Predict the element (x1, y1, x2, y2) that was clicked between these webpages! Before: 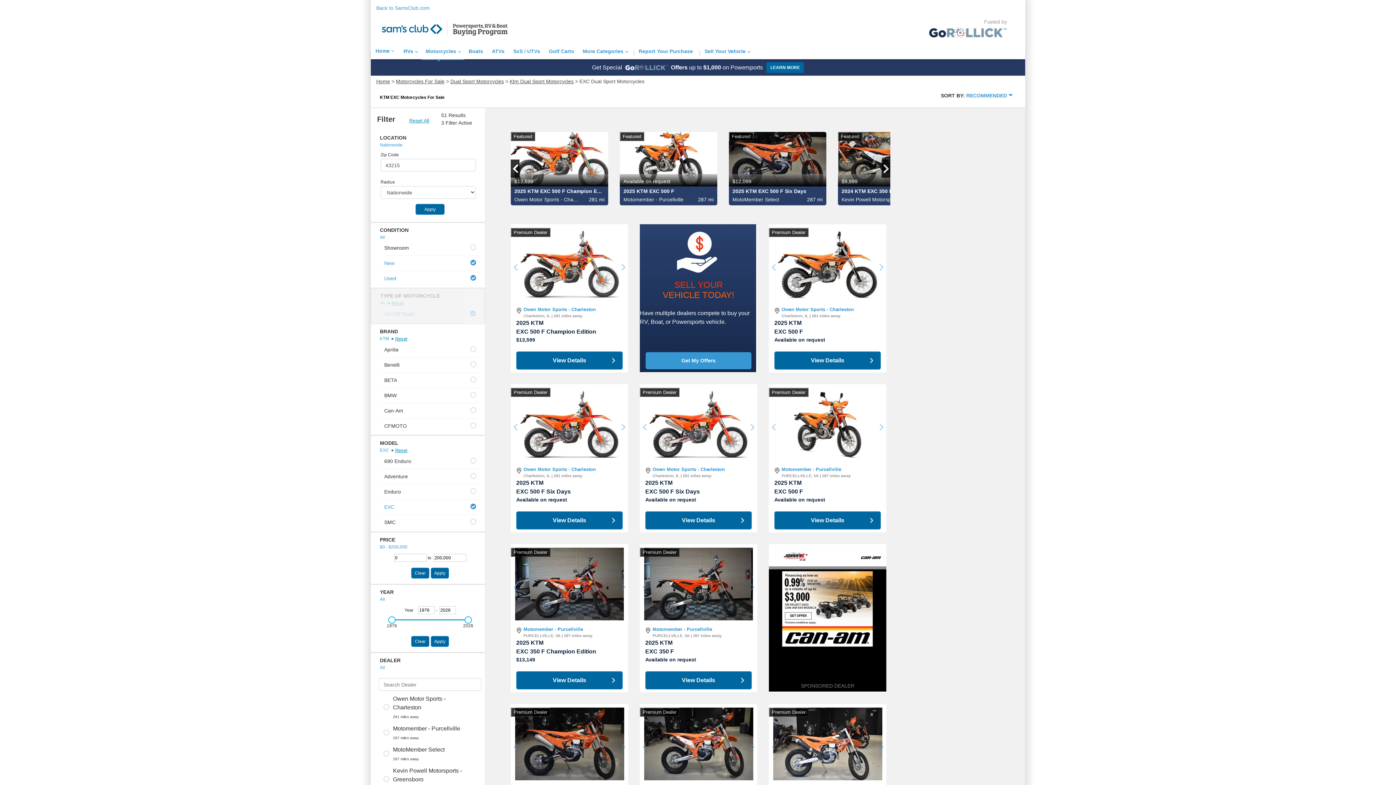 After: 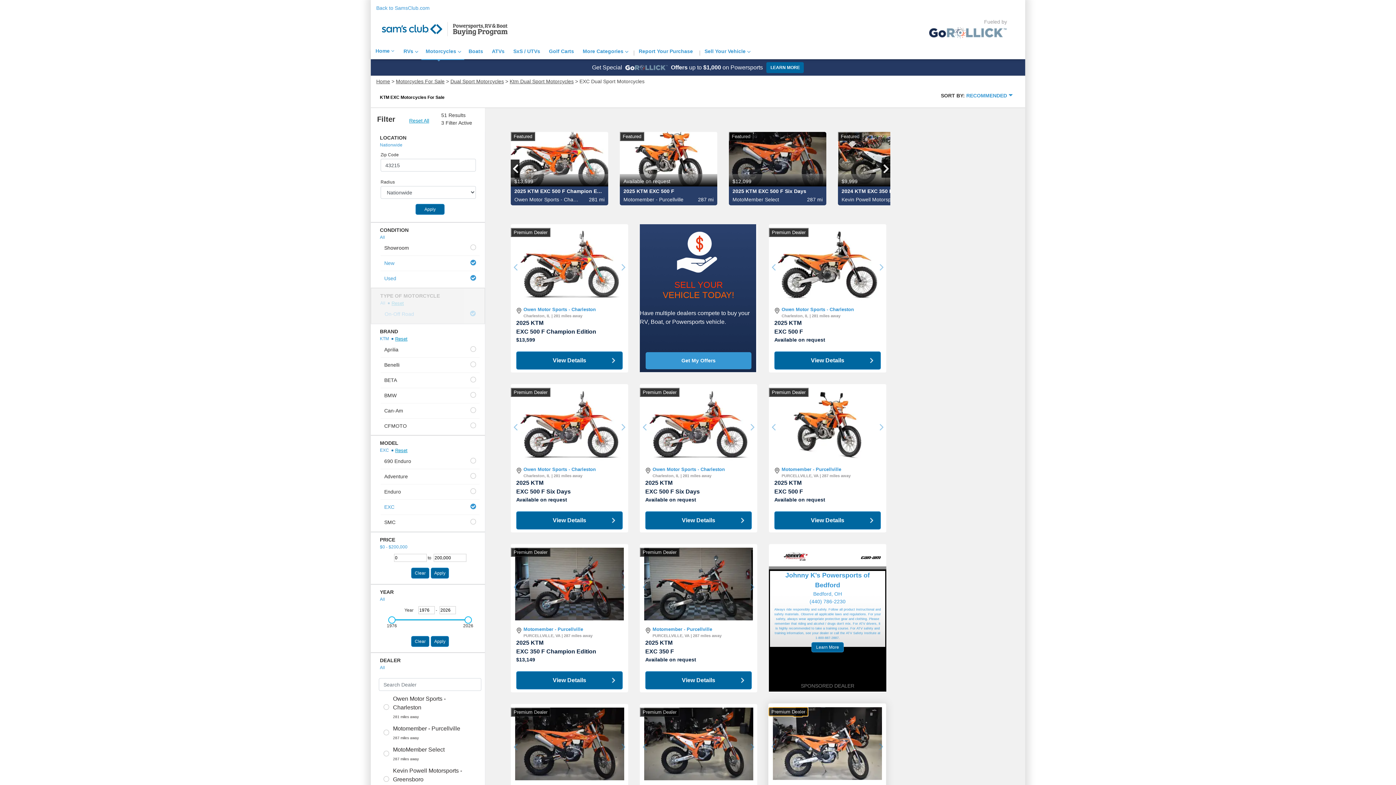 Action: bbox: (769, 708, 808, 717) label: Premium Dealer